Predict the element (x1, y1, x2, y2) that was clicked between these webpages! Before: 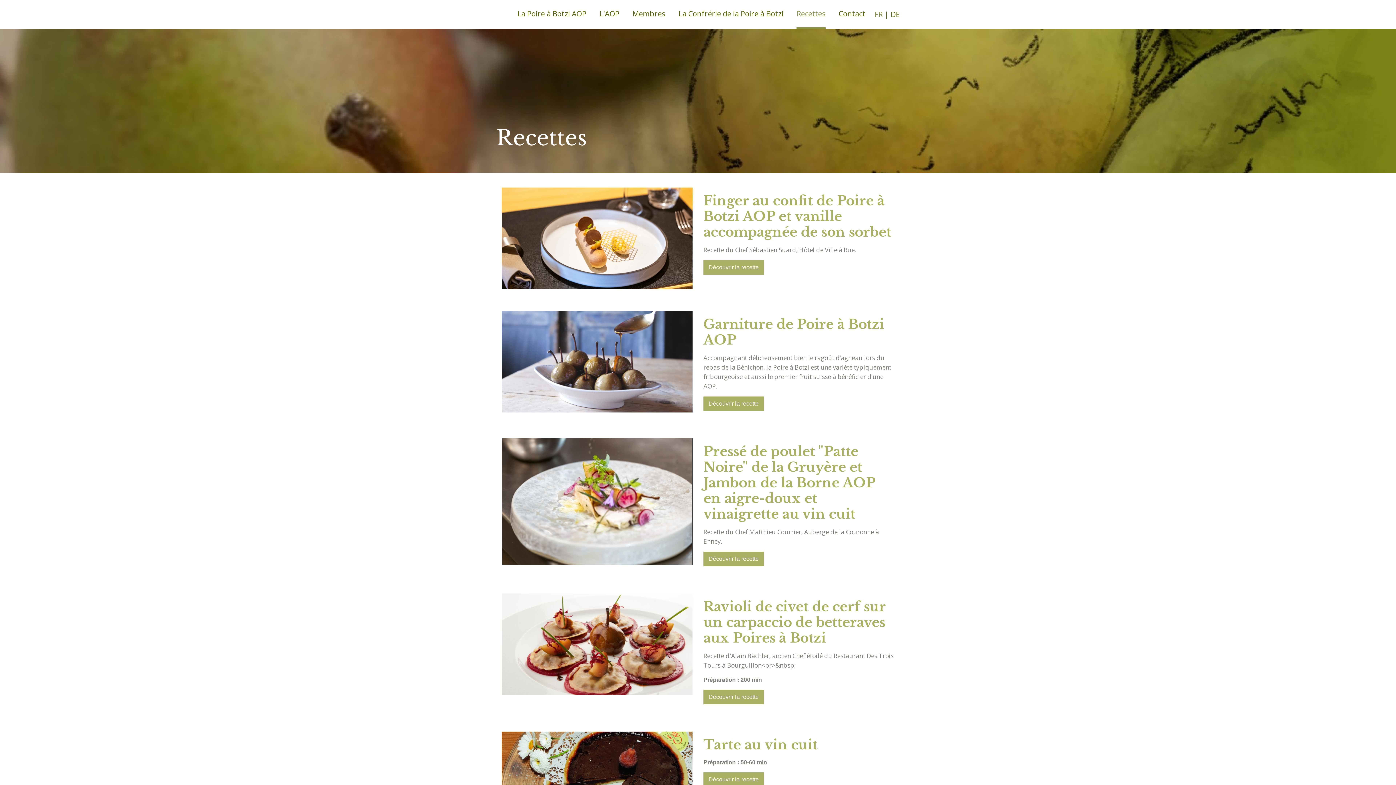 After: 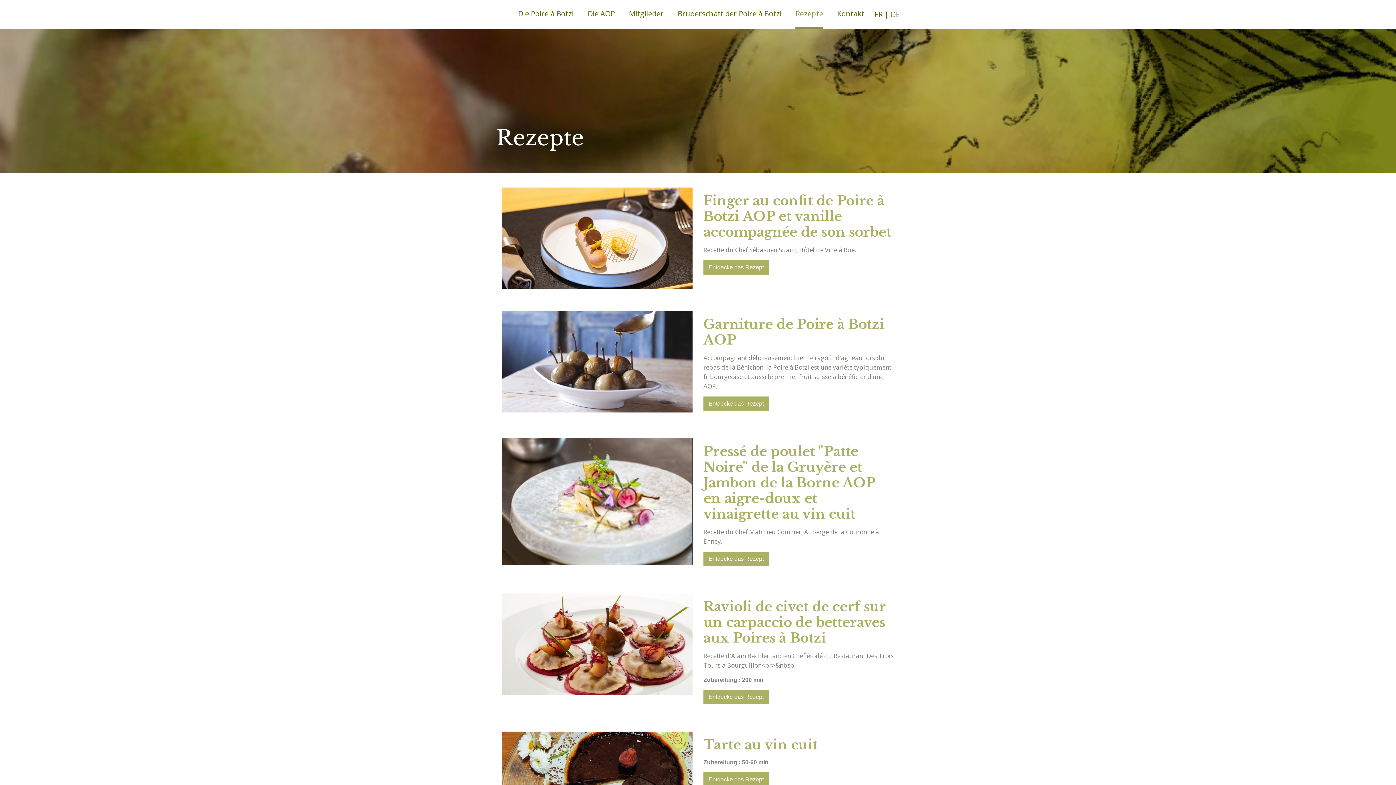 Action: label: DE bbox: (890, 9, 900, 19)